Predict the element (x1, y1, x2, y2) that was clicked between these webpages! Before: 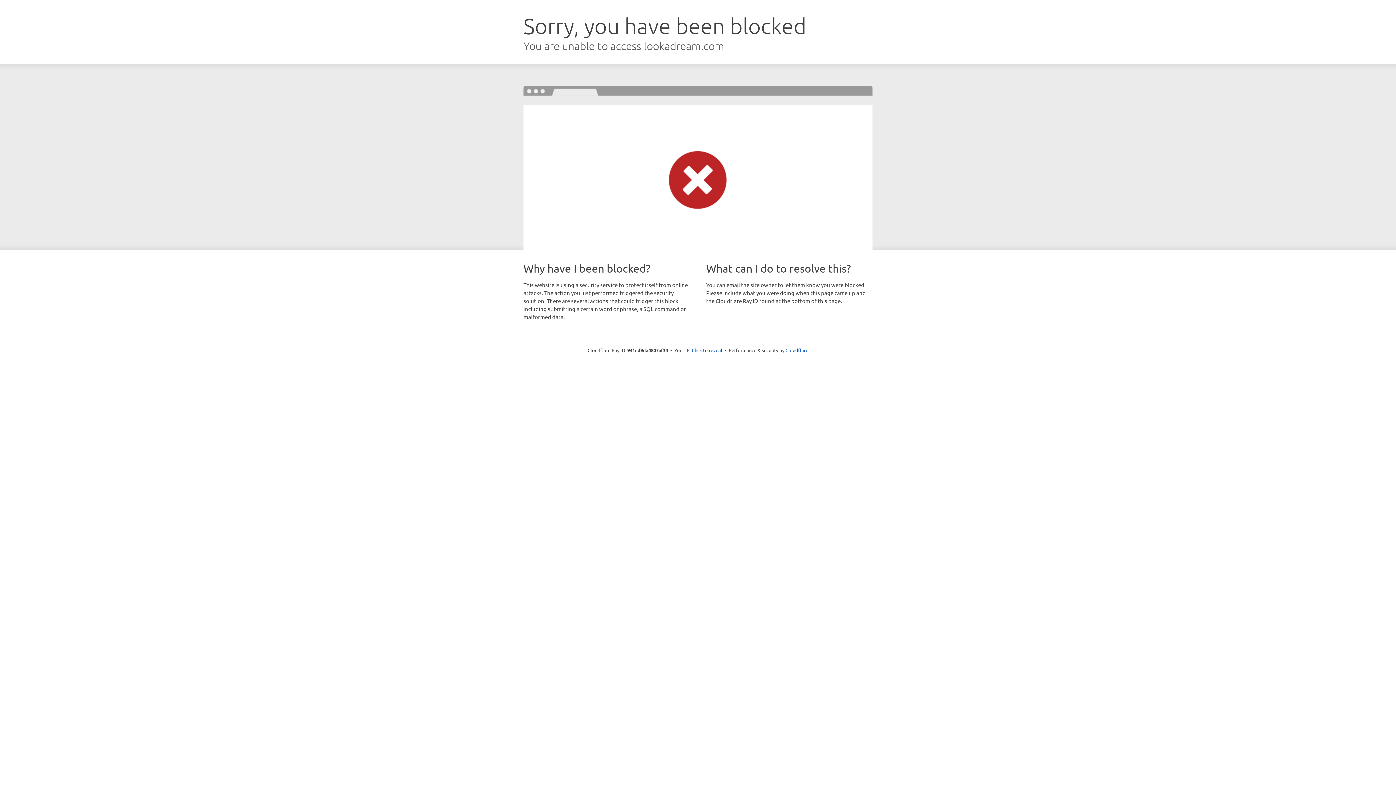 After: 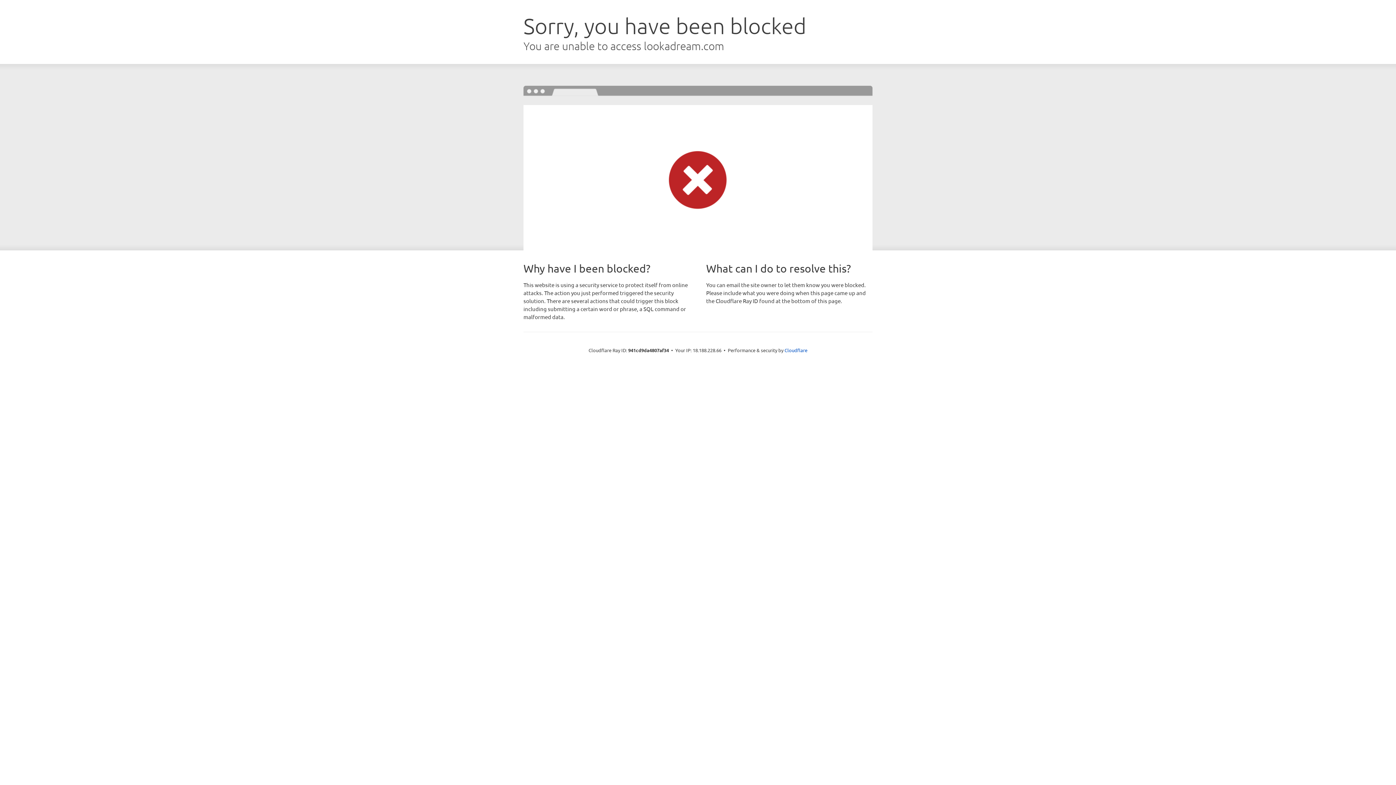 Action: label: Click to reveal bbox: (692, 346, 722, 353)